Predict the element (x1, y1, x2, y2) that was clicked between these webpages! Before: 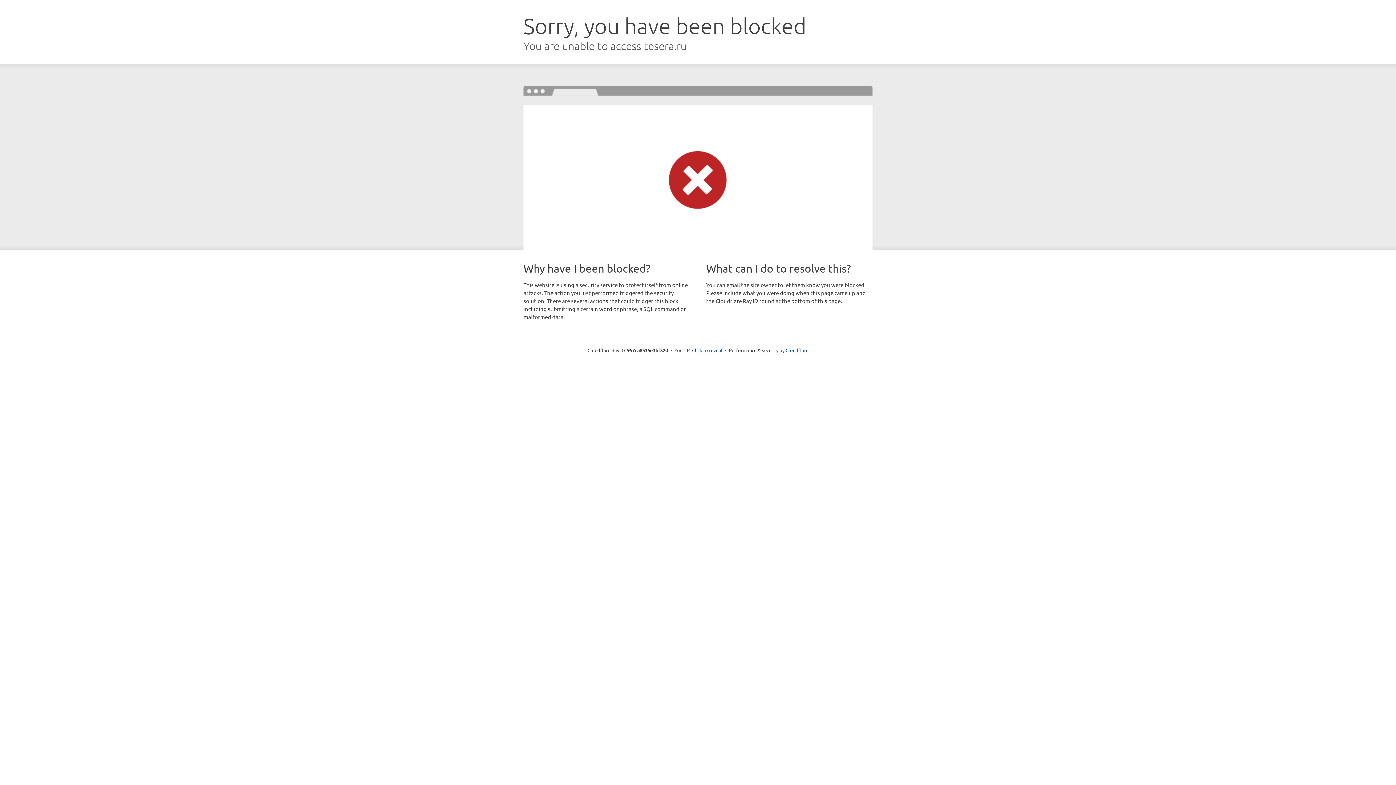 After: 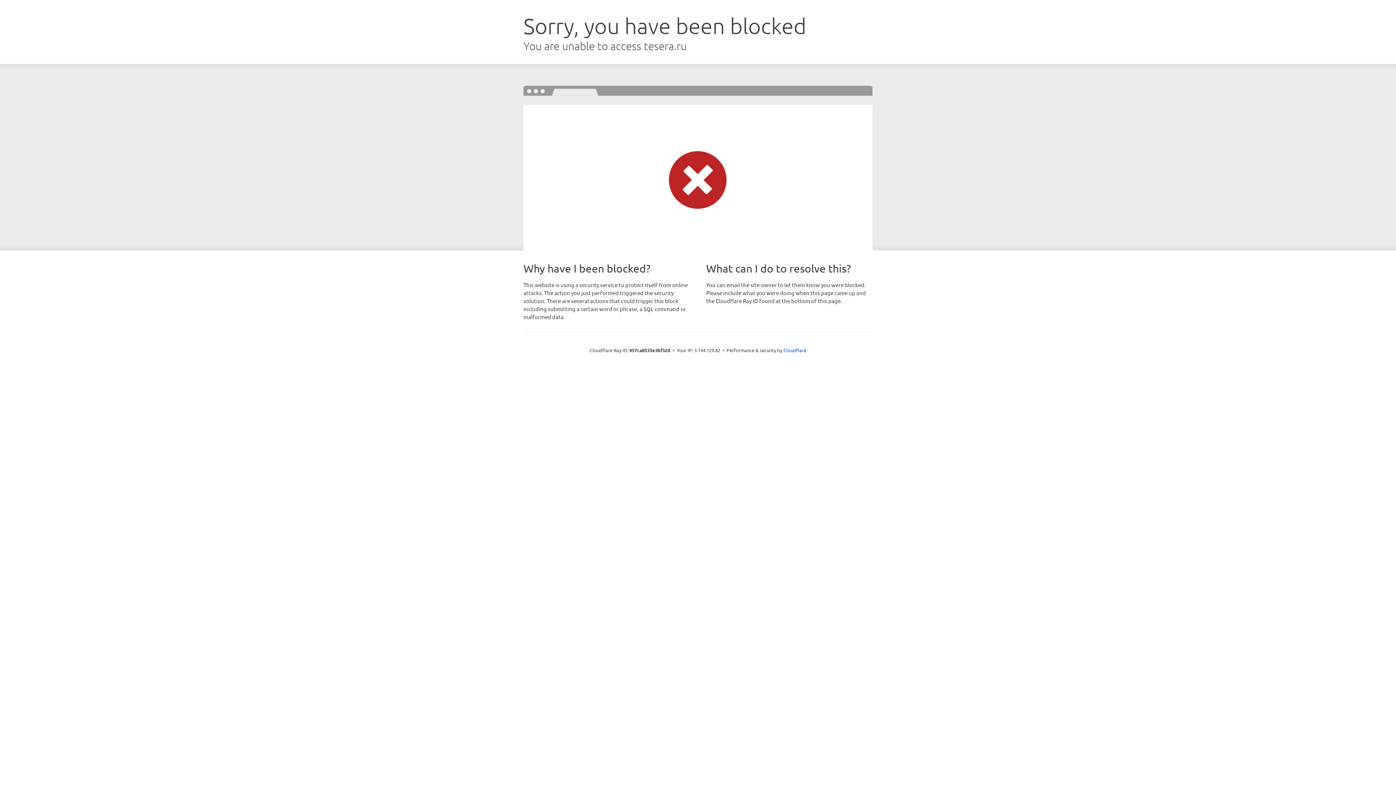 Action: bbox: (692, 346, 722, 353) label: Click to reveal